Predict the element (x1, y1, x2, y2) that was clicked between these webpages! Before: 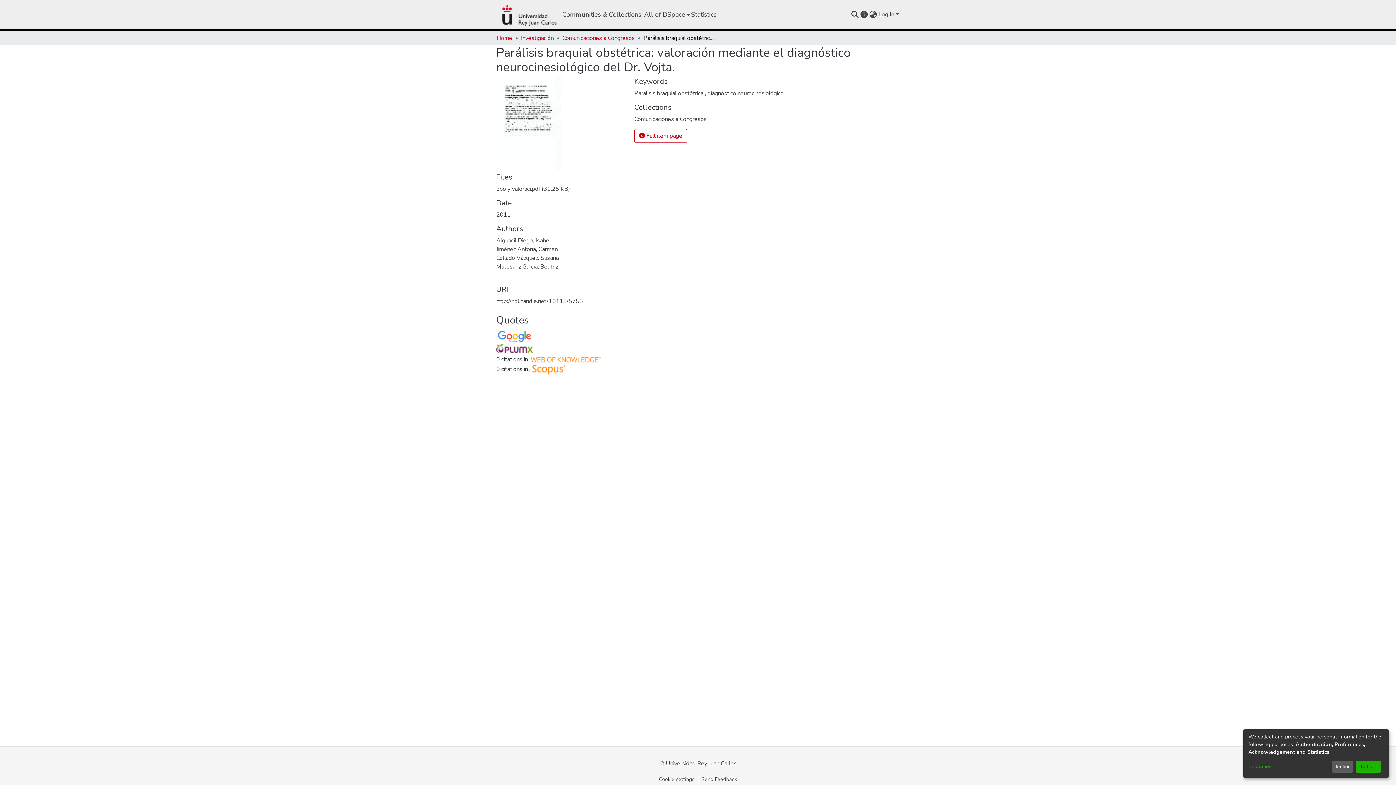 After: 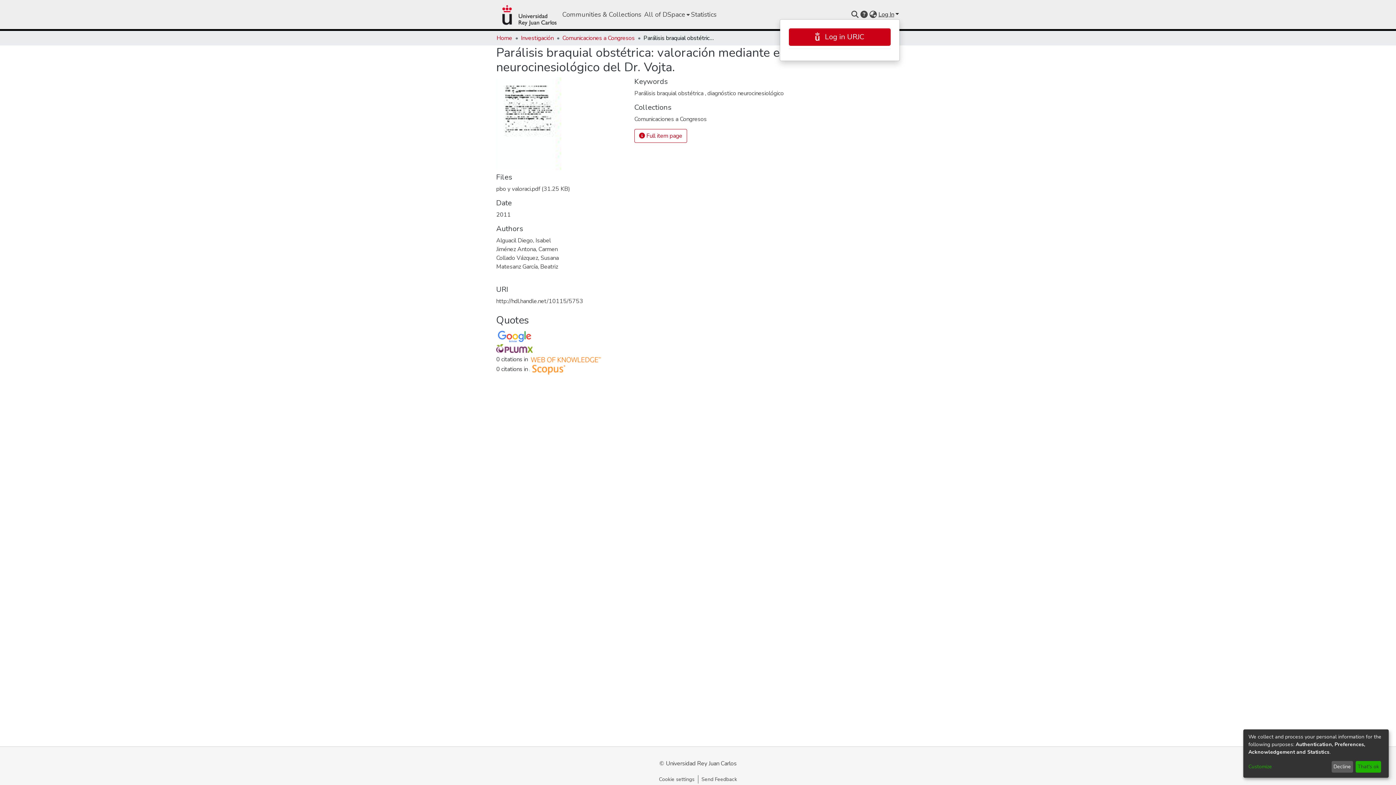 Action: label: Log In bbox: (877, 10, 900, 18)